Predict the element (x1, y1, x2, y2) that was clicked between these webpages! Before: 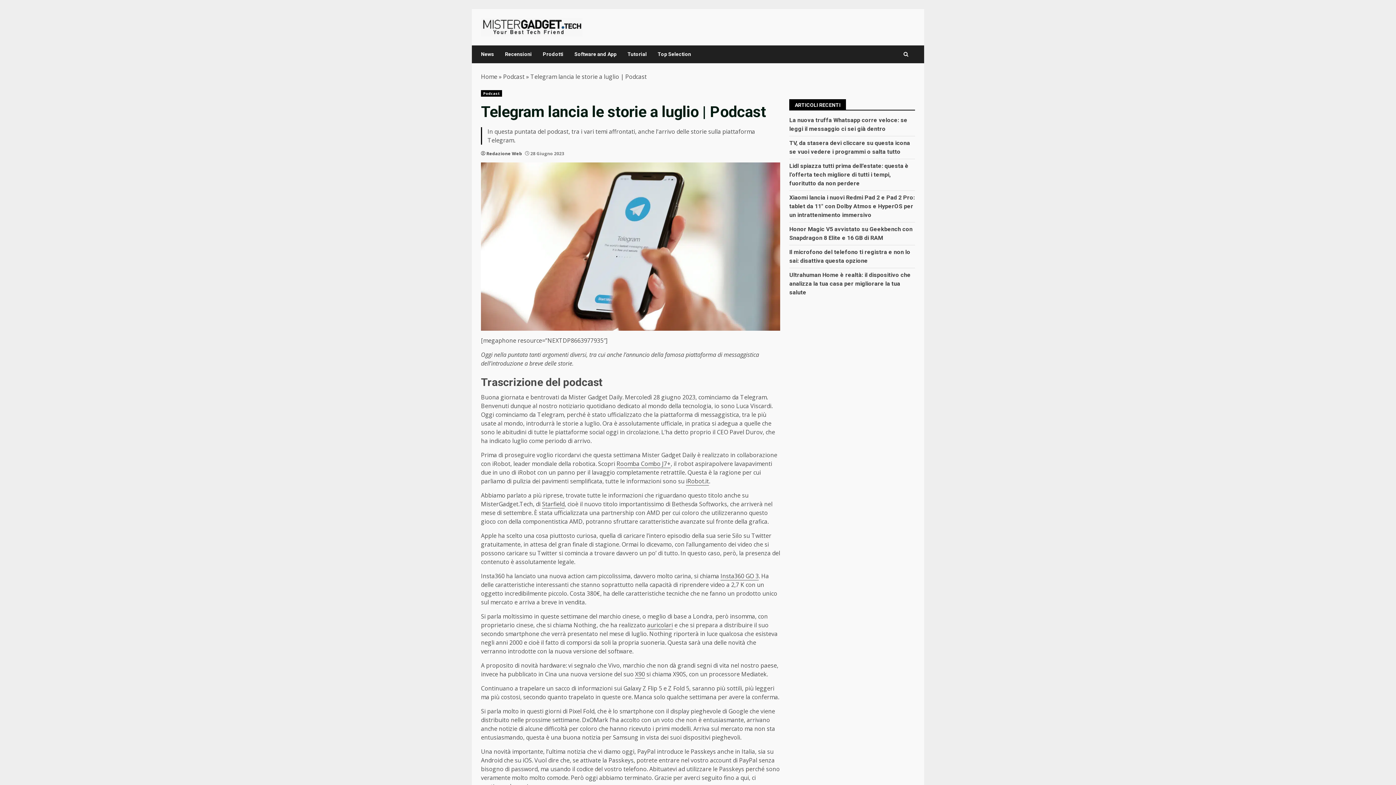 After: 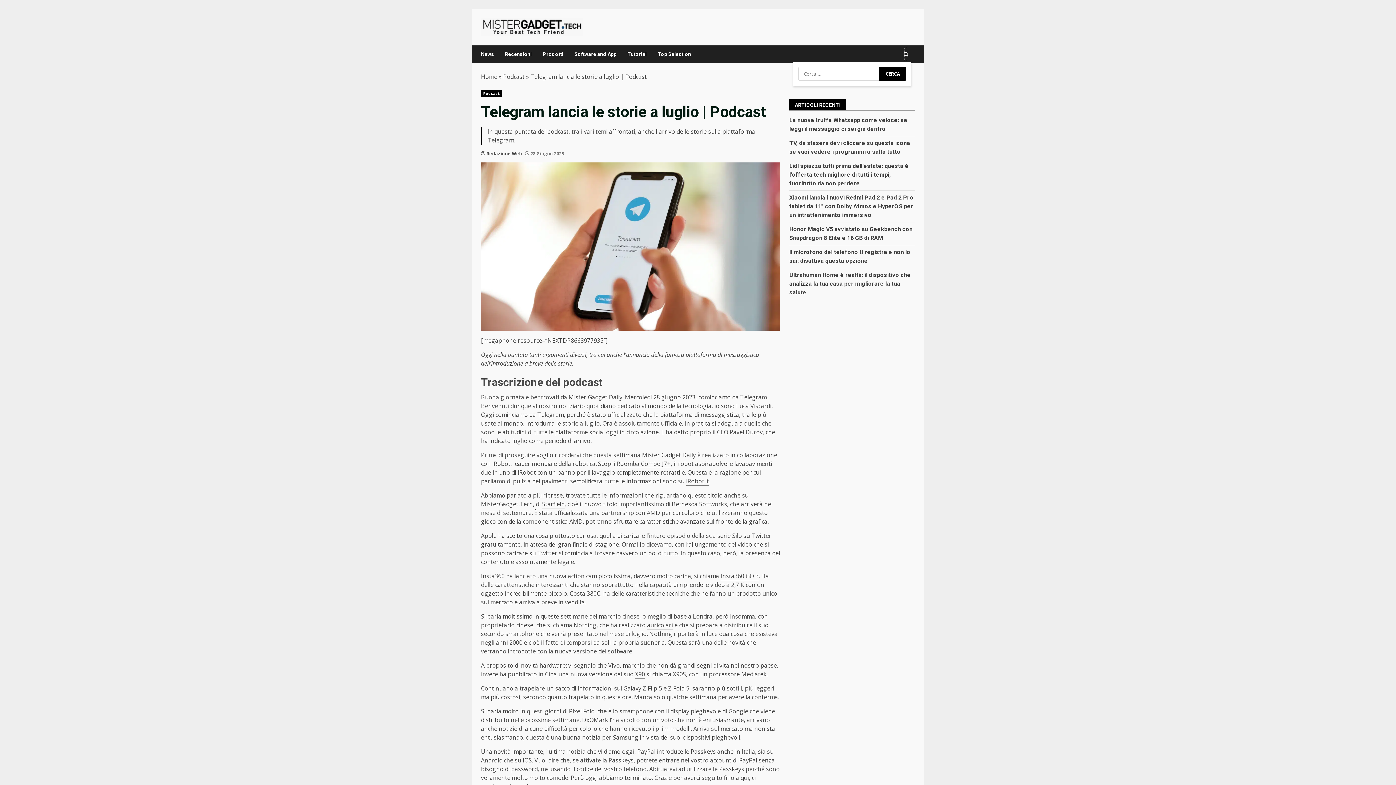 Action: bbox: (903, 47, 908, 61)